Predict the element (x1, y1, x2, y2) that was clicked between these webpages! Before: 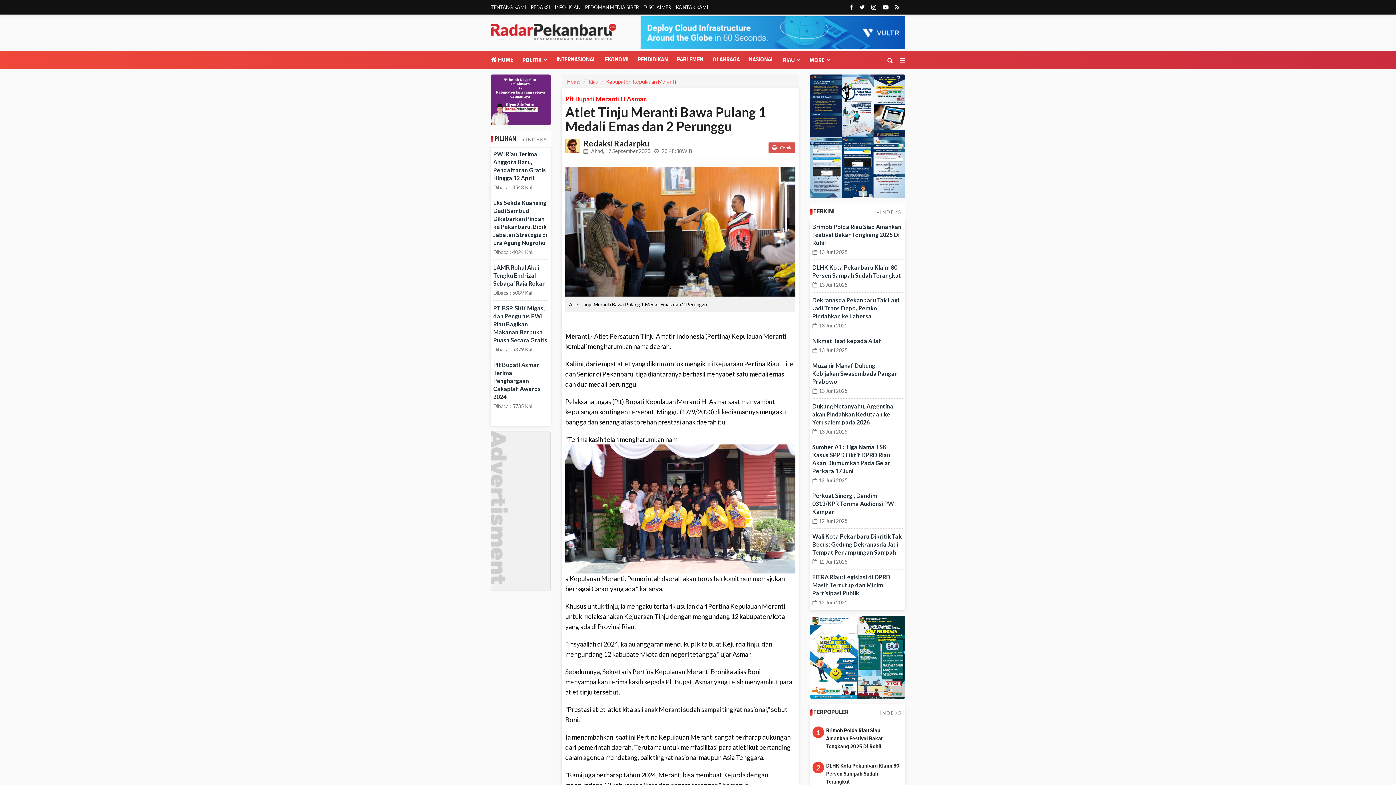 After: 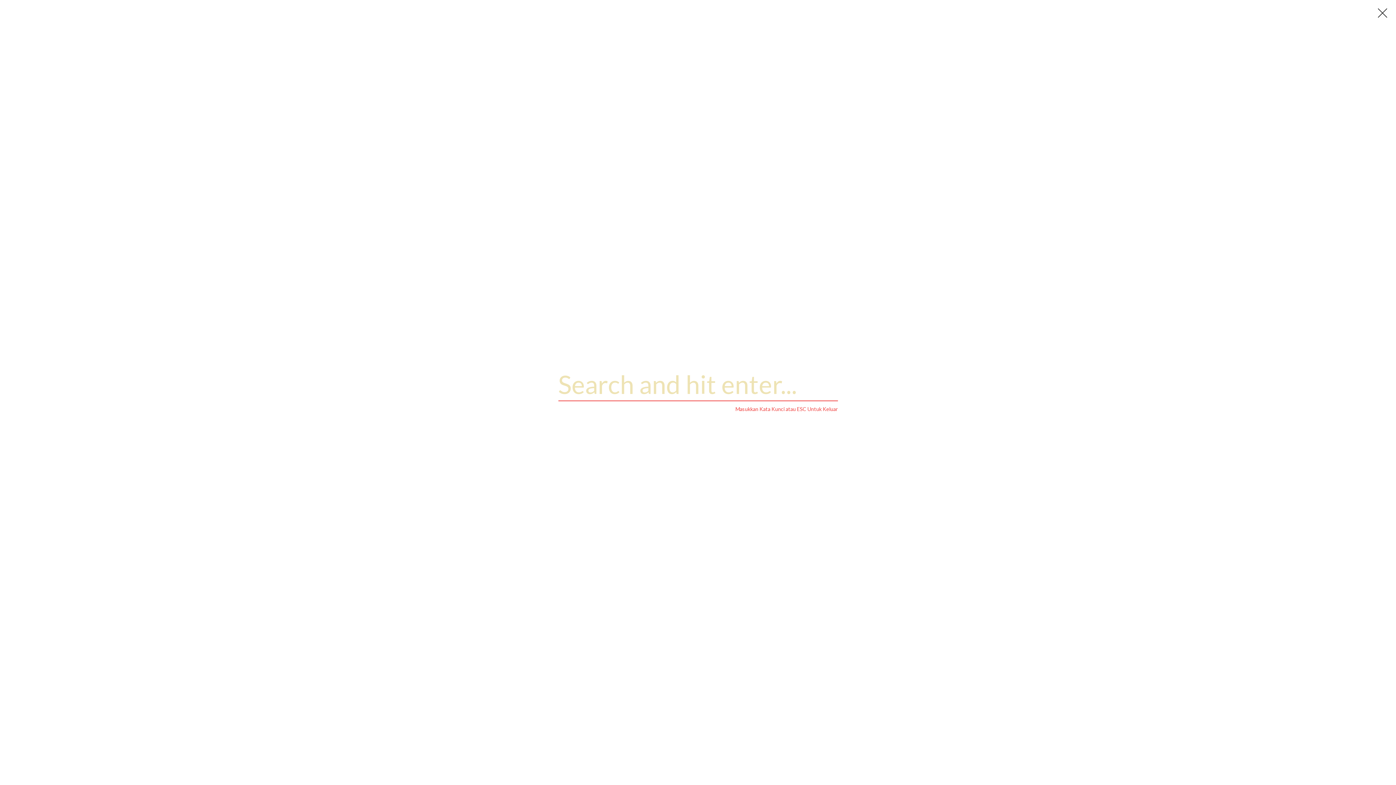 Action: bbox: (880, 50, 893, 70)